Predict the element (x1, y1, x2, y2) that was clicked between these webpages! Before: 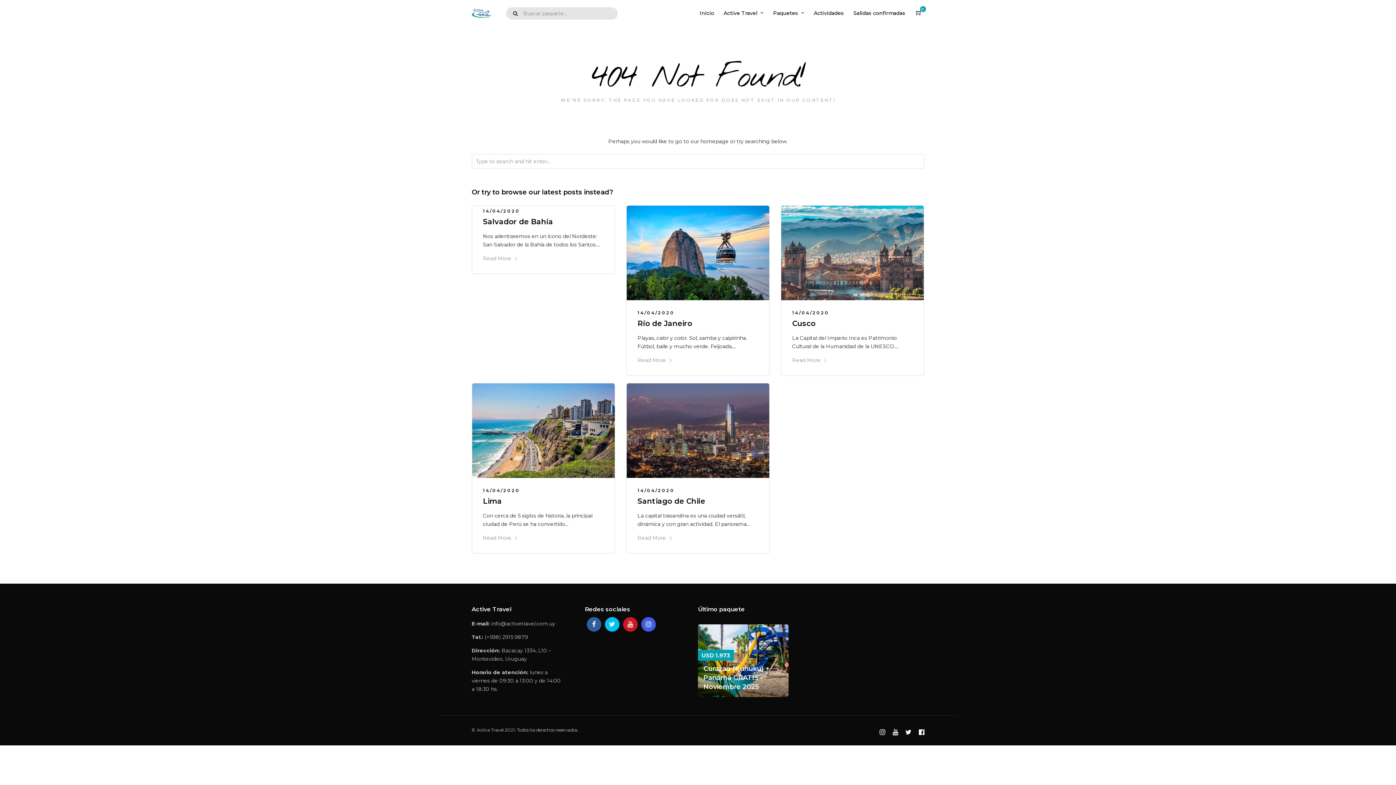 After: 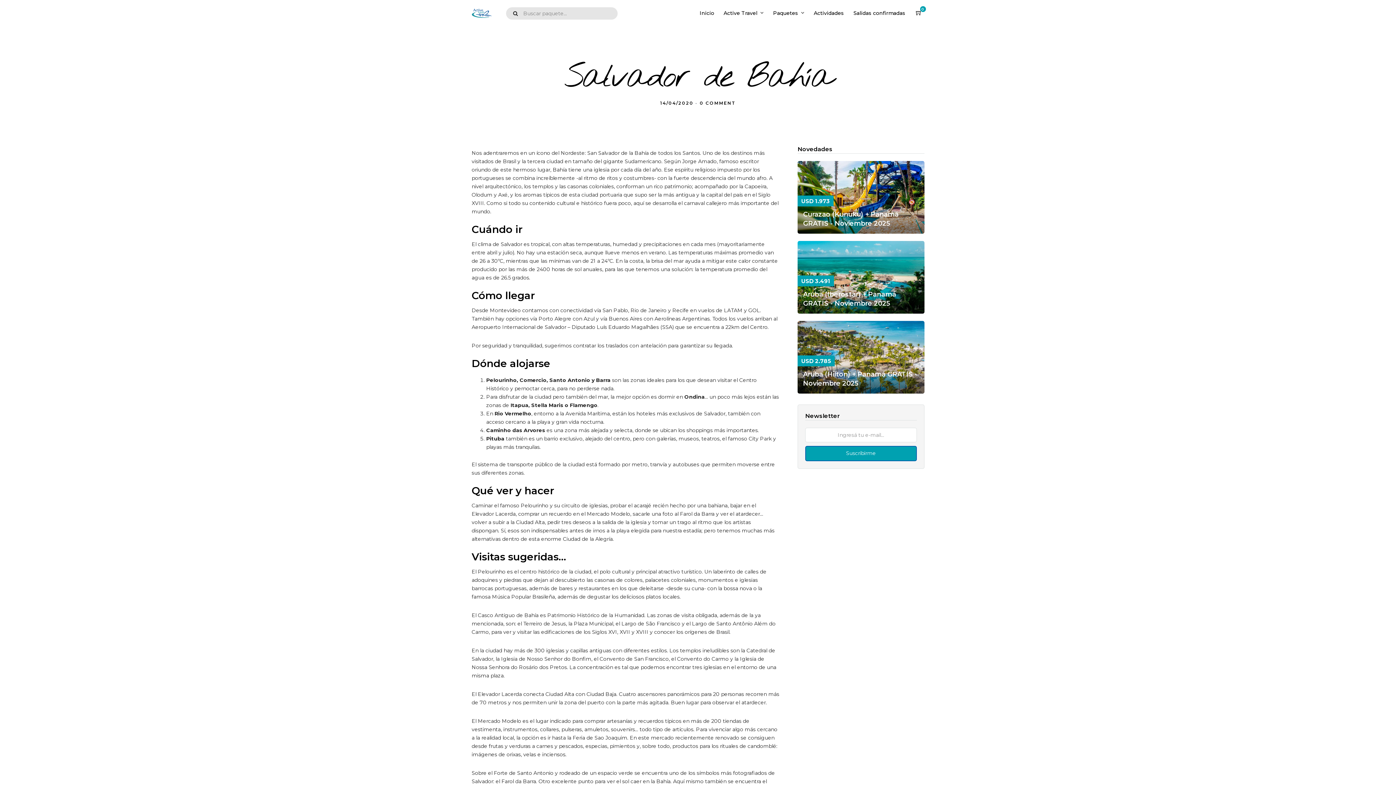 Action: bbox: (483, 217, 553, 226) label: Salvador de Bahía